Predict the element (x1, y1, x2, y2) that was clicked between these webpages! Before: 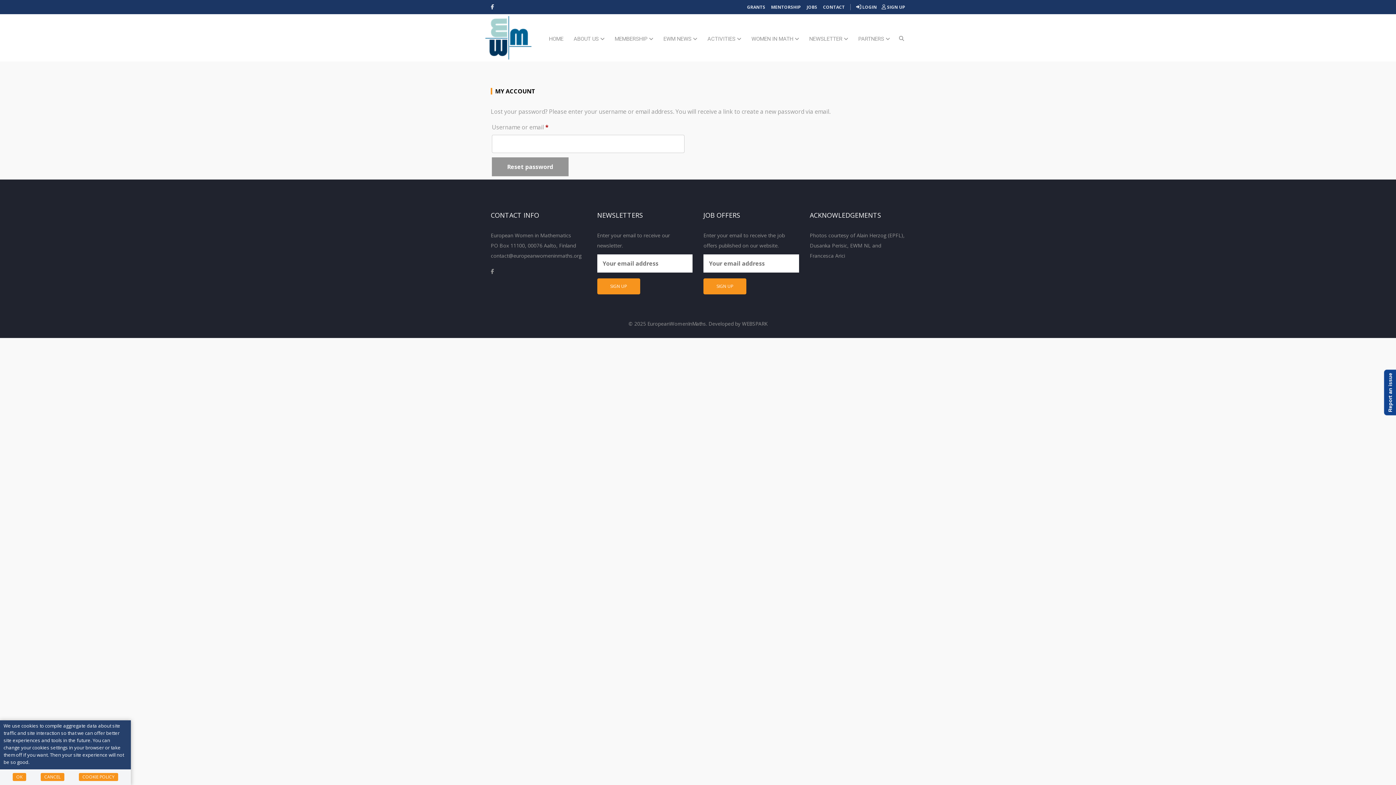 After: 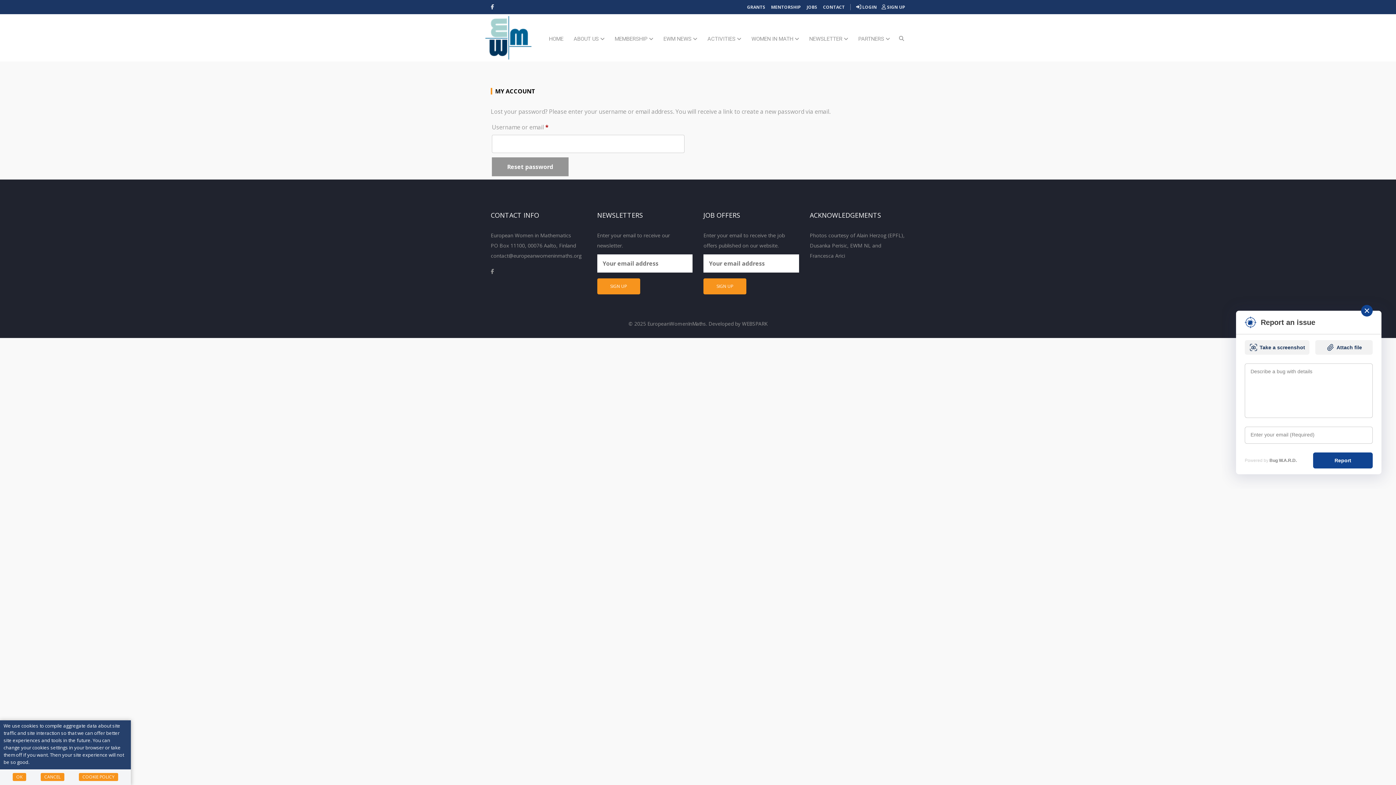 Action: bbox: (1384, 369, 1396, 415) label: Report an issue